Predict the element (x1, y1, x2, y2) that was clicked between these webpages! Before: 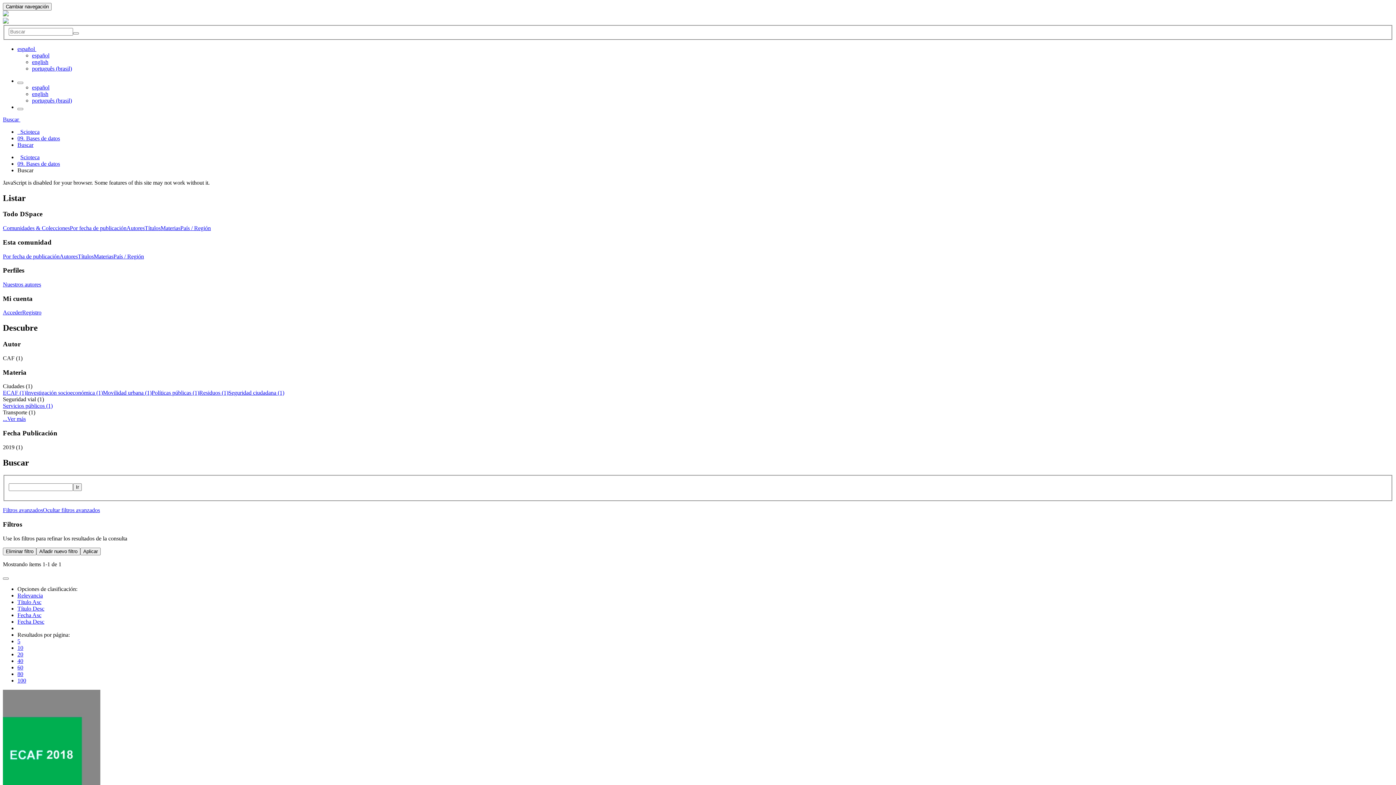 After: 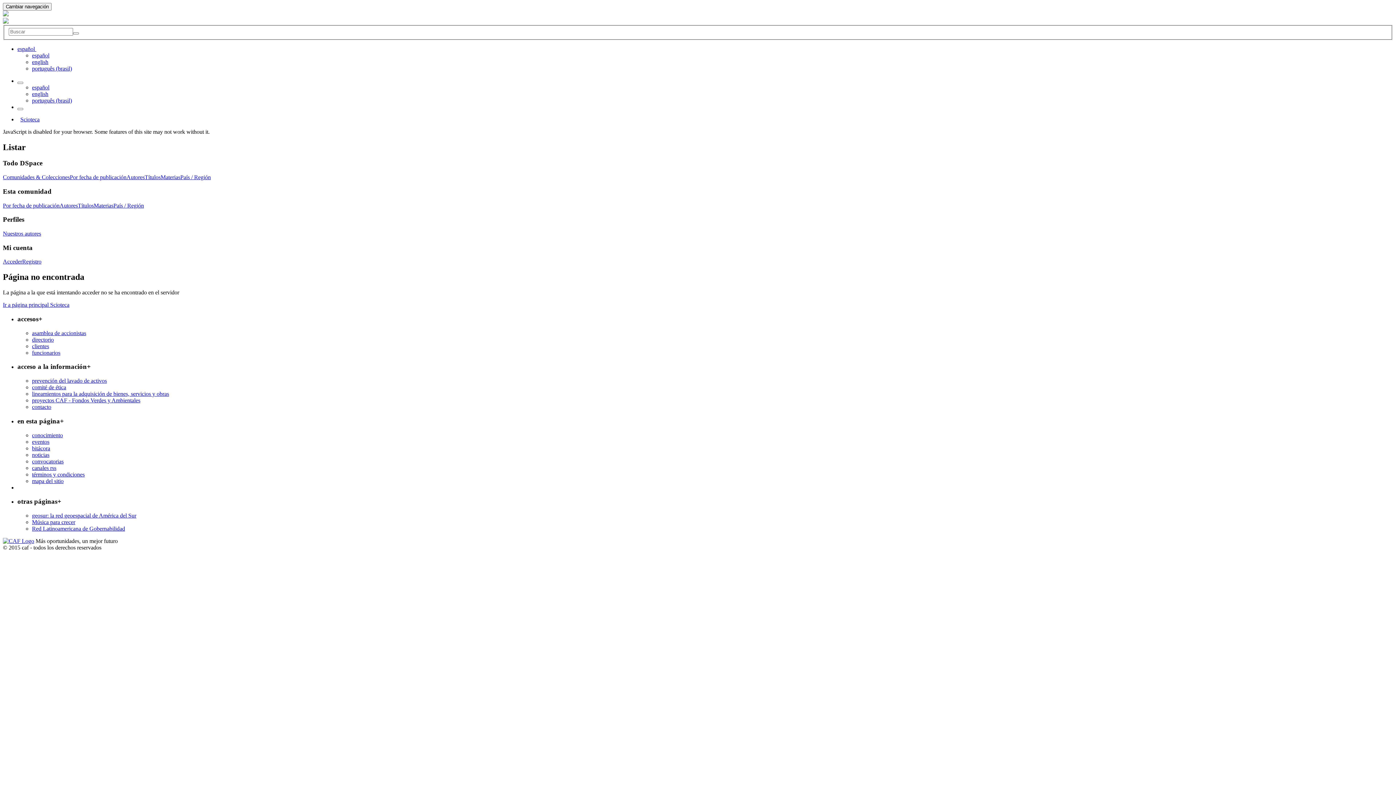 Action: bbox: (17, 677, 26, 683) label: 100